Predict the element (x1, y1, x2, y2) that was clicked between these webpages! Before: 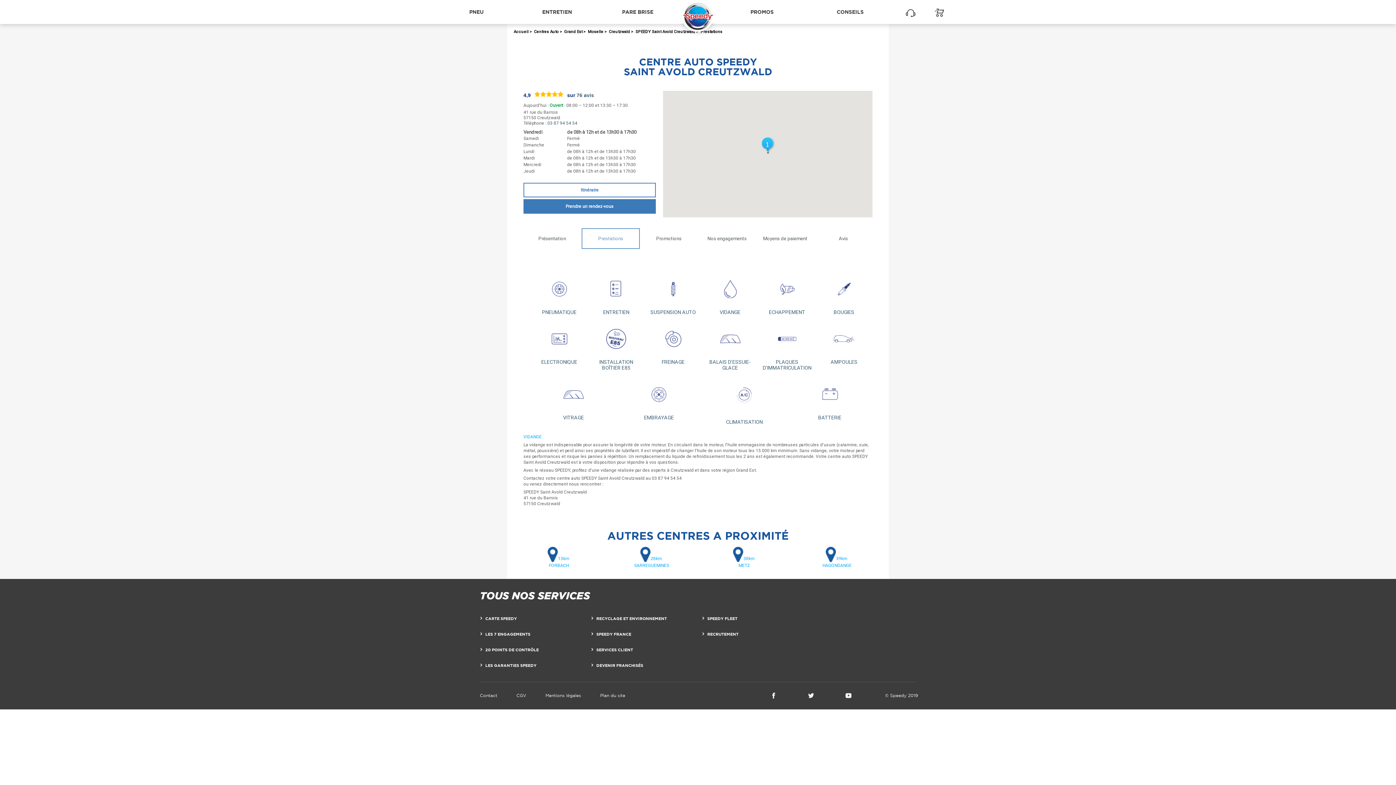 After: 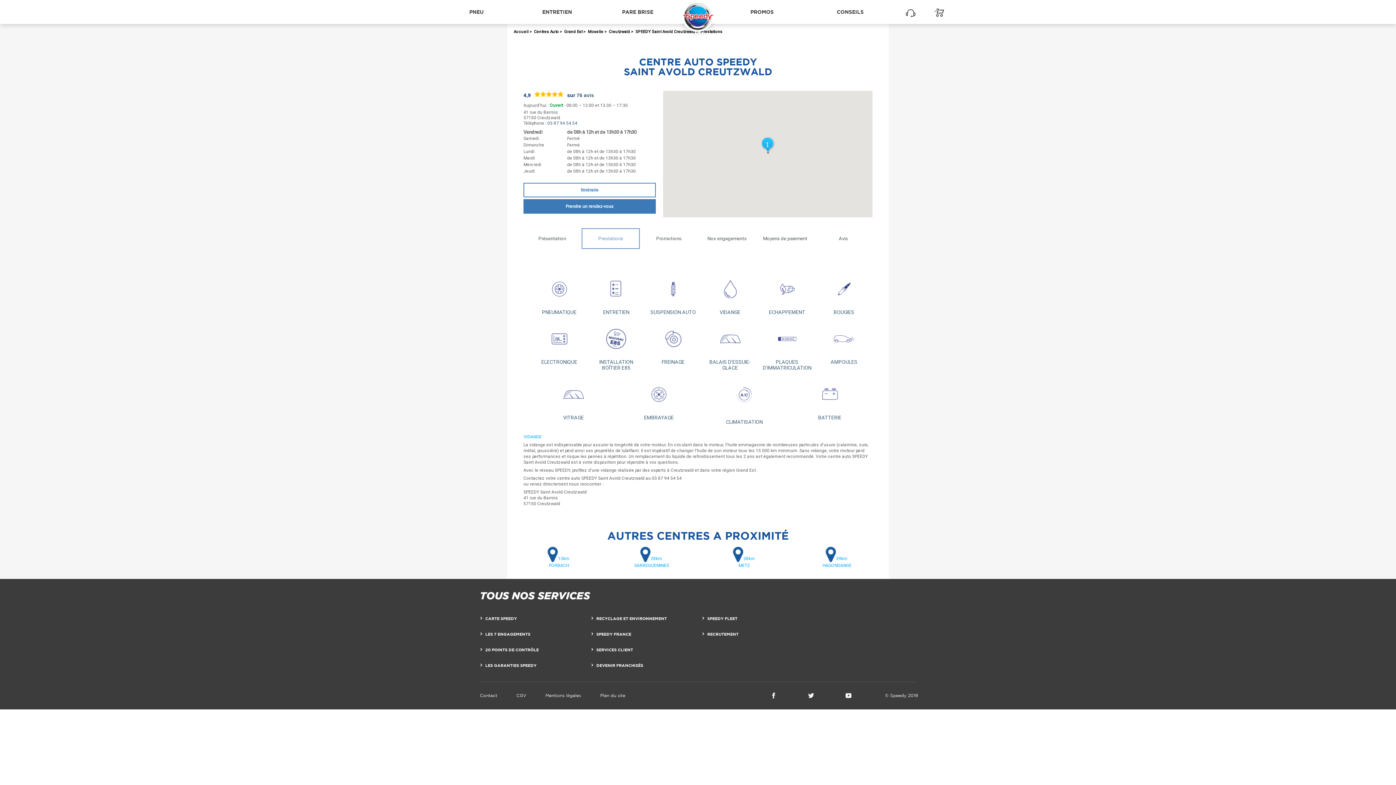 Action: label: Itinéraire bbox: (523, 182, 656, 197)